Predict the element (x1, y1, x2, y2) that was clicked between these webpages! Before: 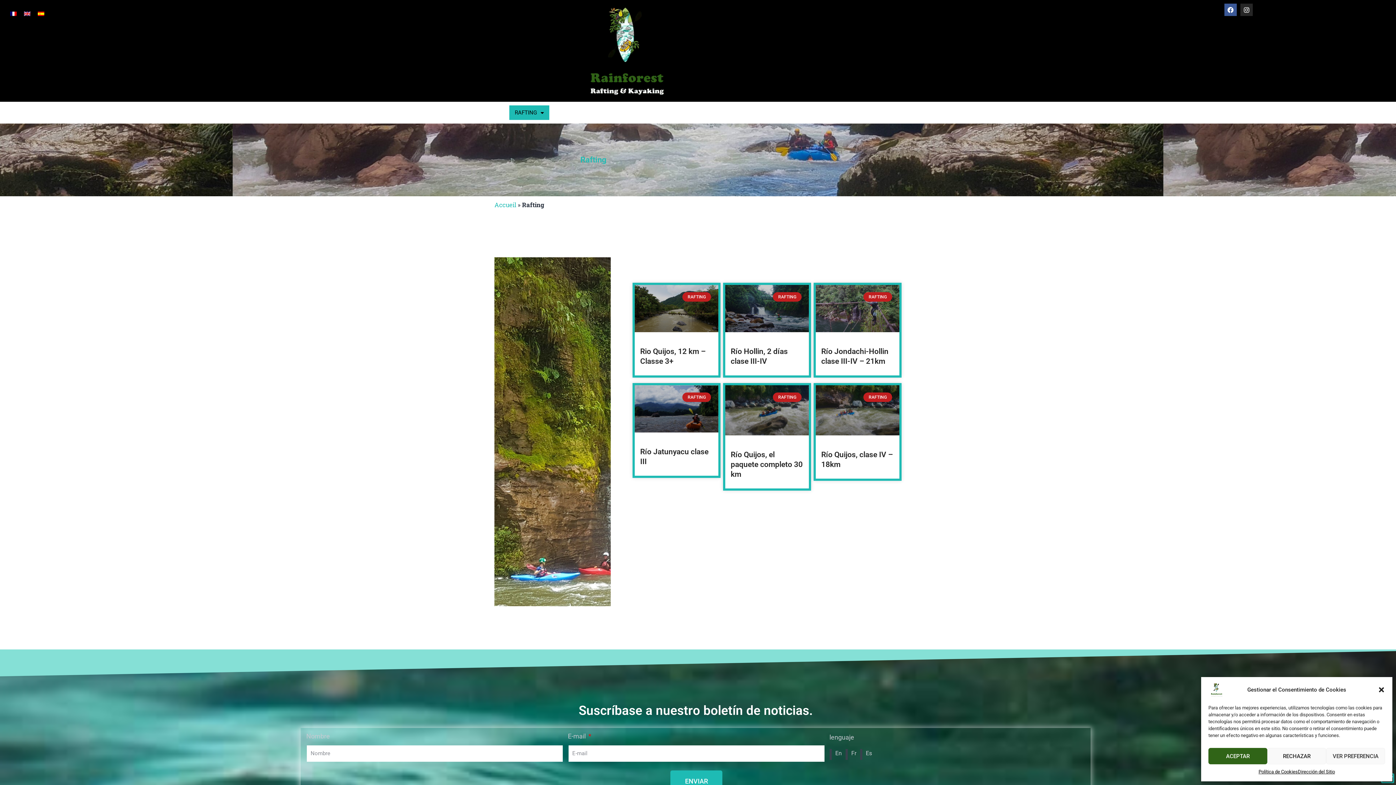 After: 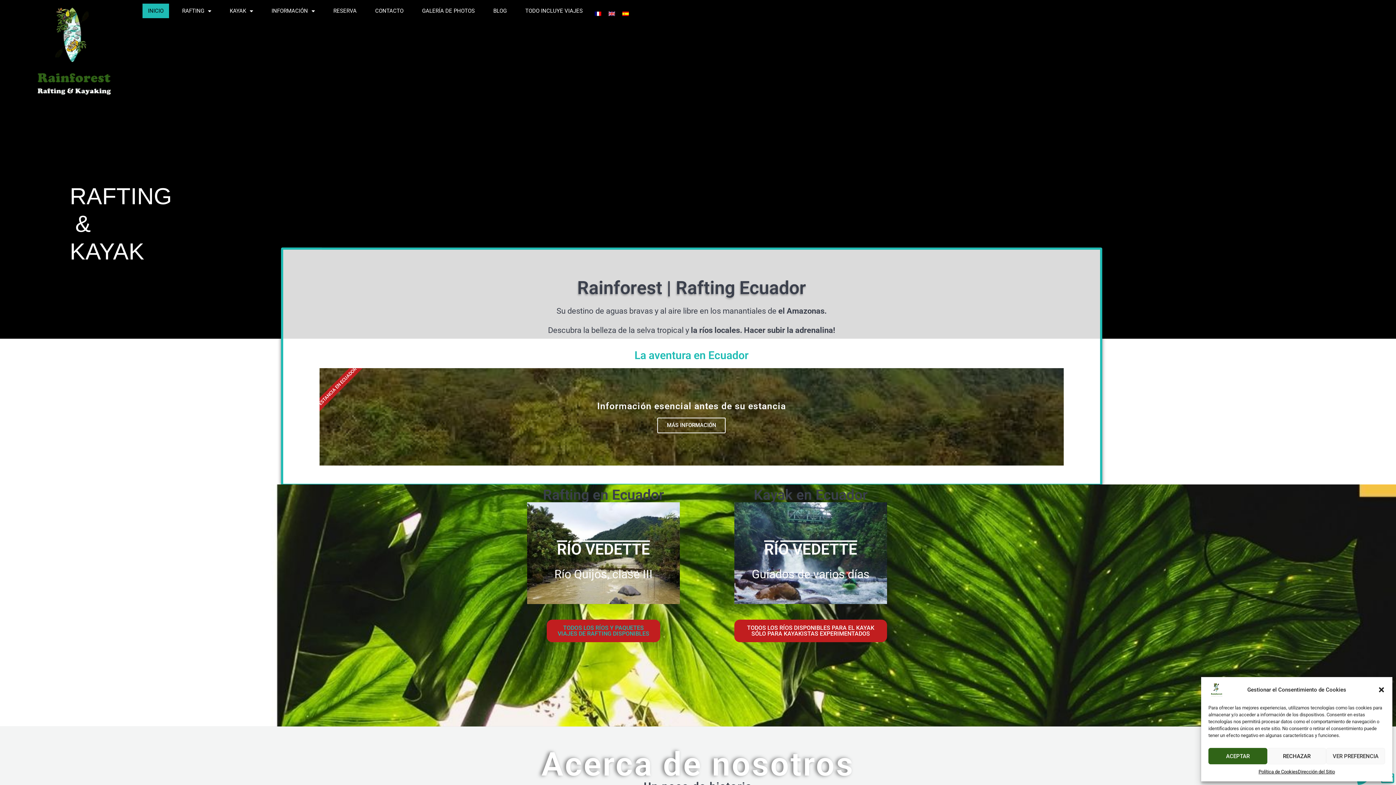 Action: label: Accueil bbox: (494, 200, 516, 209)